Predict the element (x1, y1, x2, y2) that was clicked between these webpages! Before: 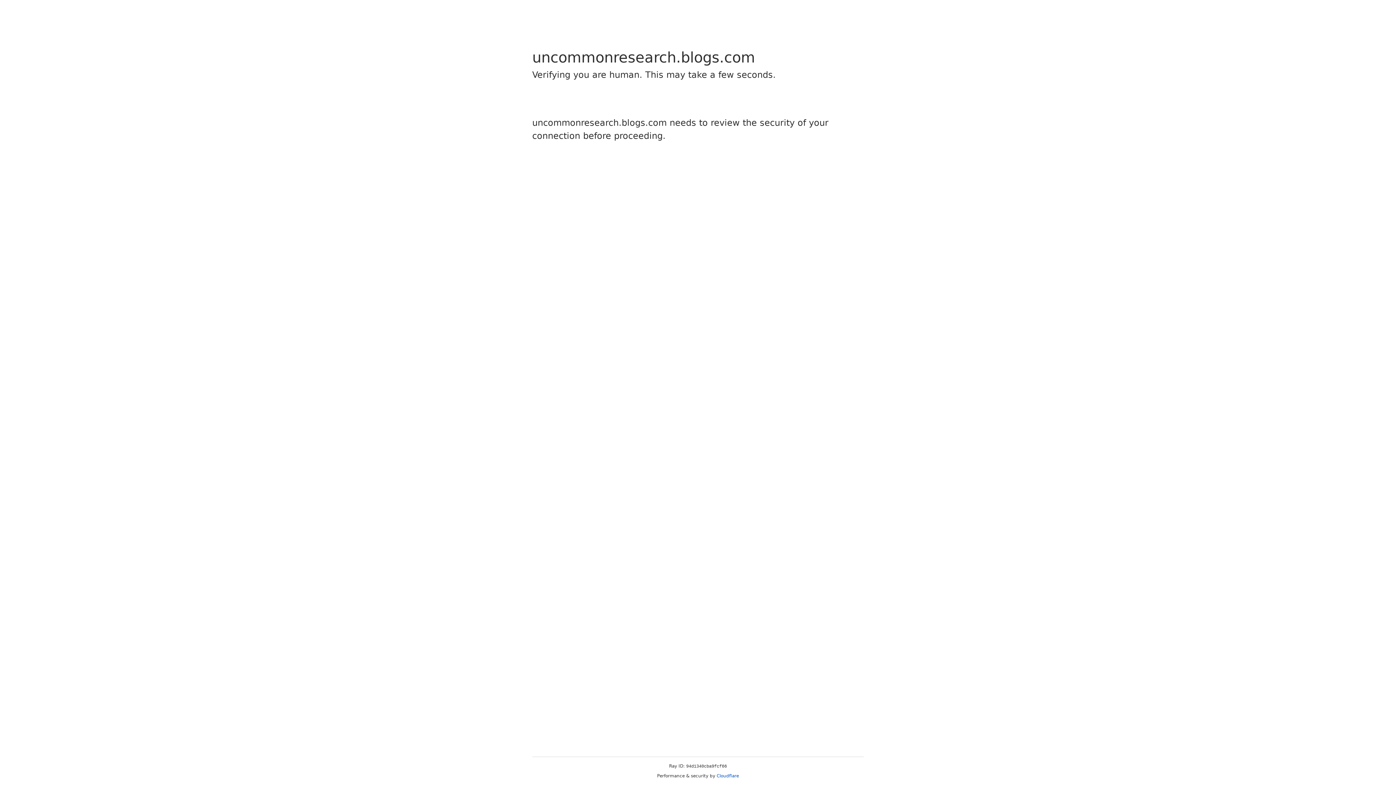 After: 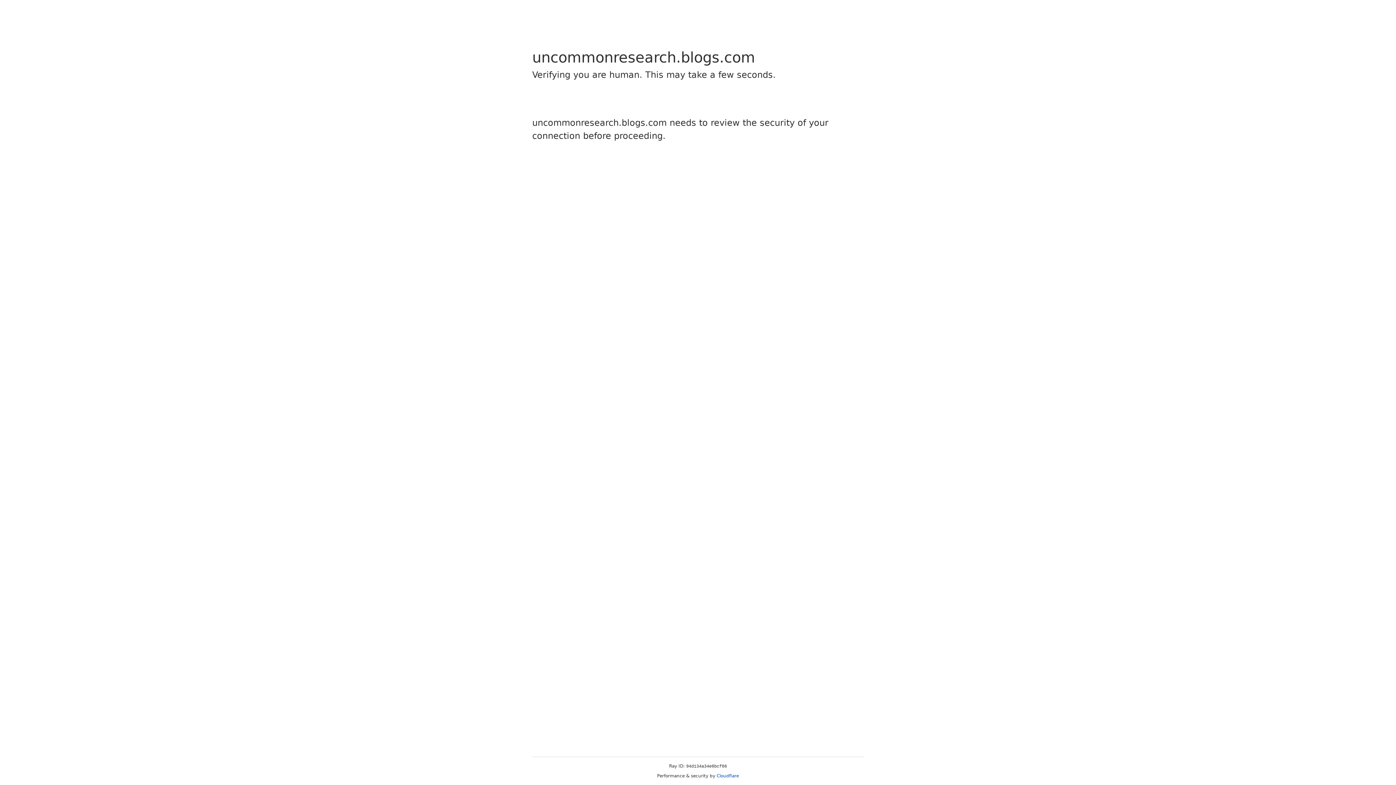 Action: bbox: (716, 773, 739, 778) label: Cloudflare